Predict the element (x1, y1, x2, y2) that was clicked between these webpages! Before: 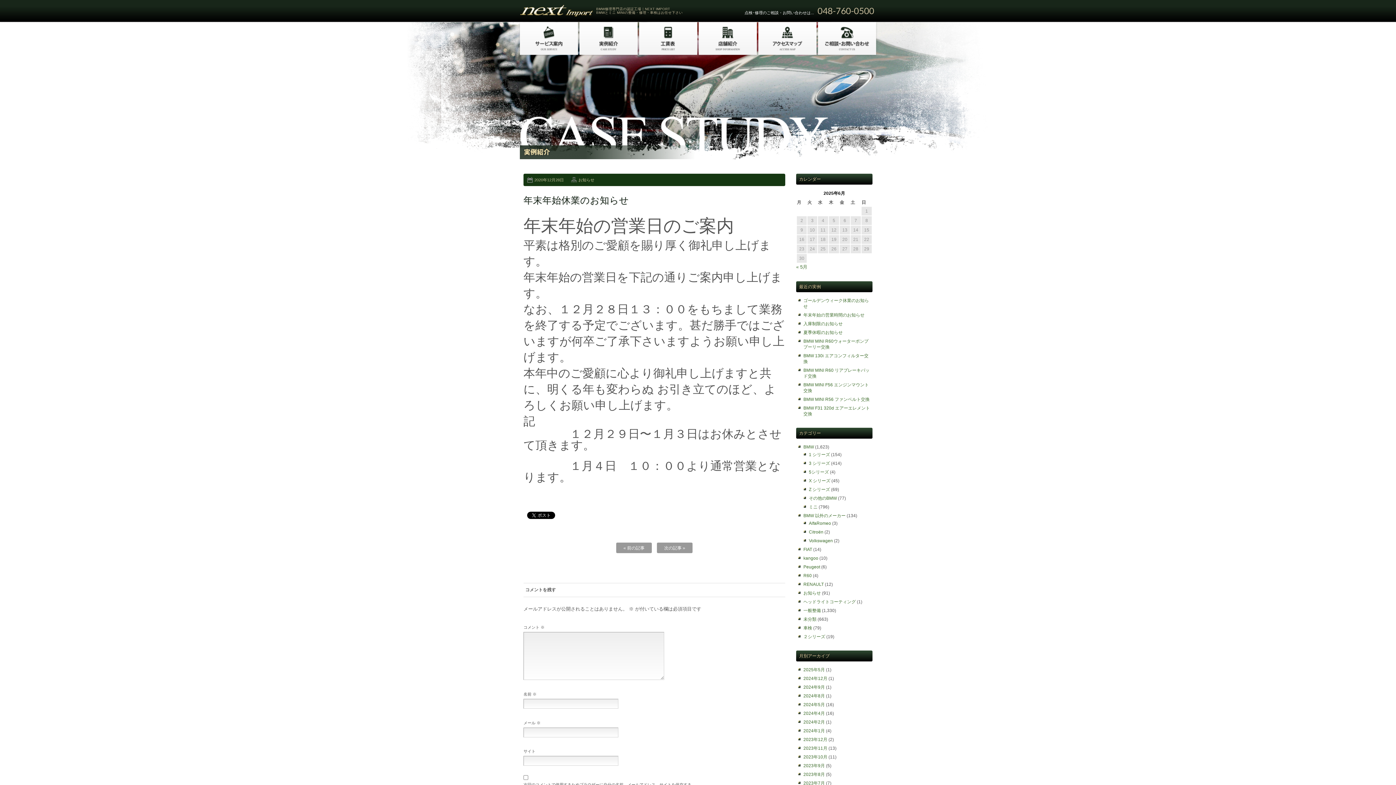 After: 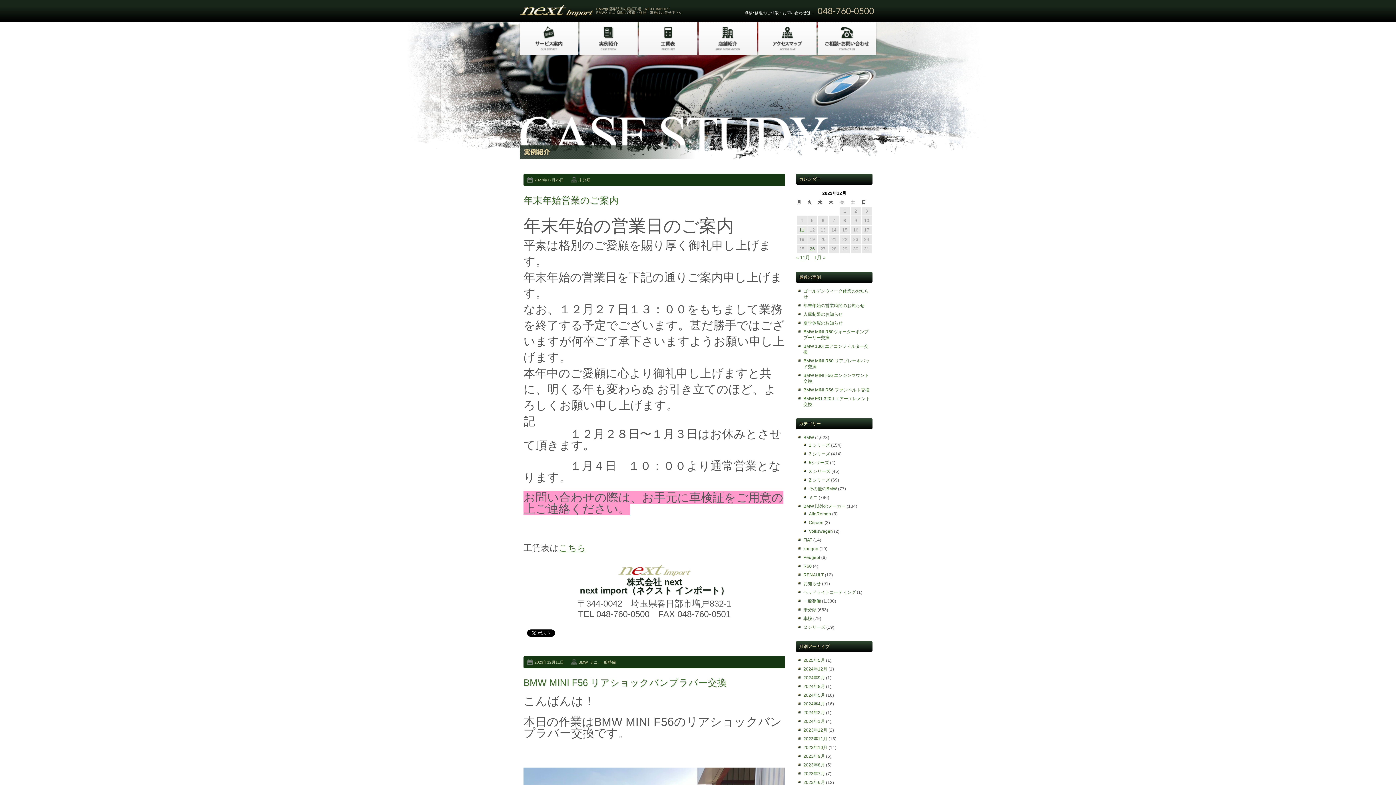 Action: bbox: (803, 737, 827, 742) label: 2023年12月